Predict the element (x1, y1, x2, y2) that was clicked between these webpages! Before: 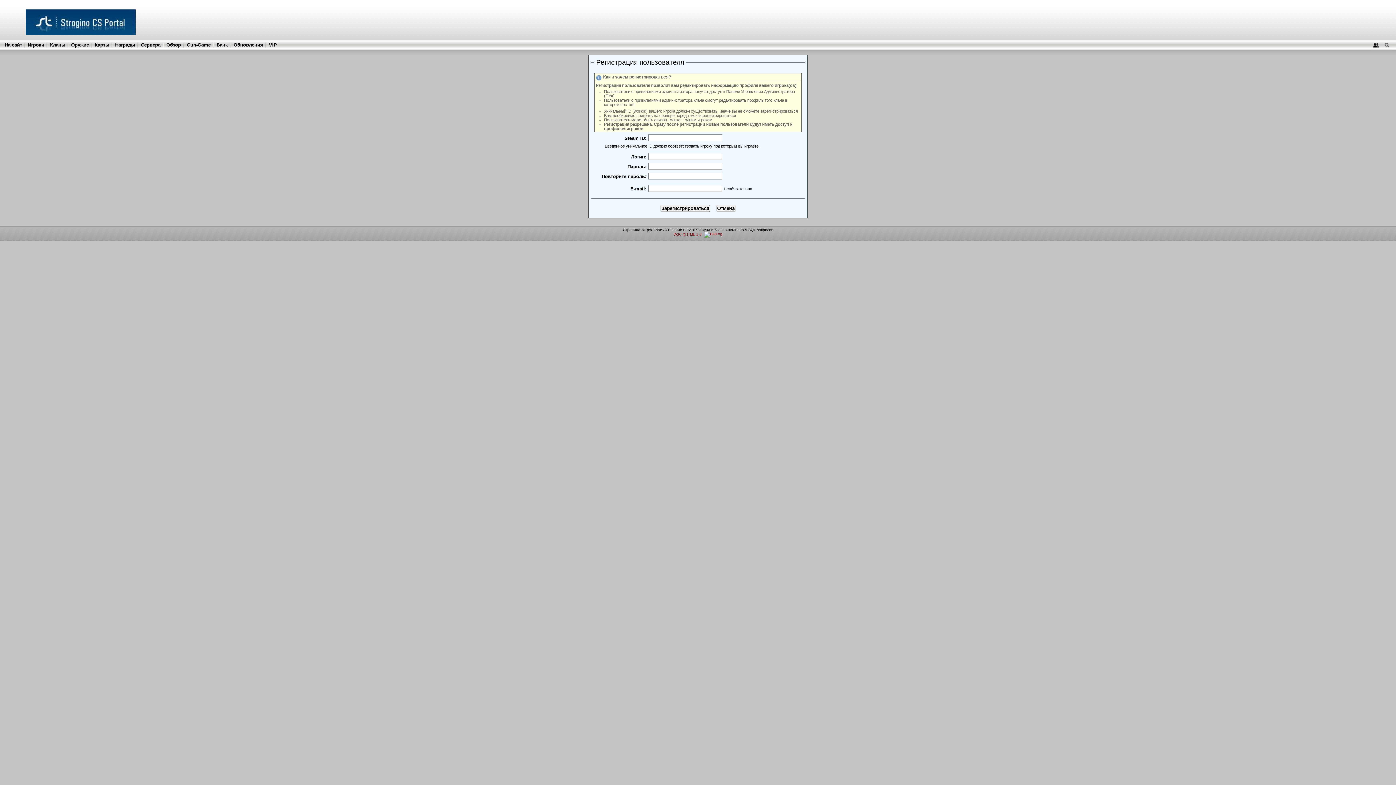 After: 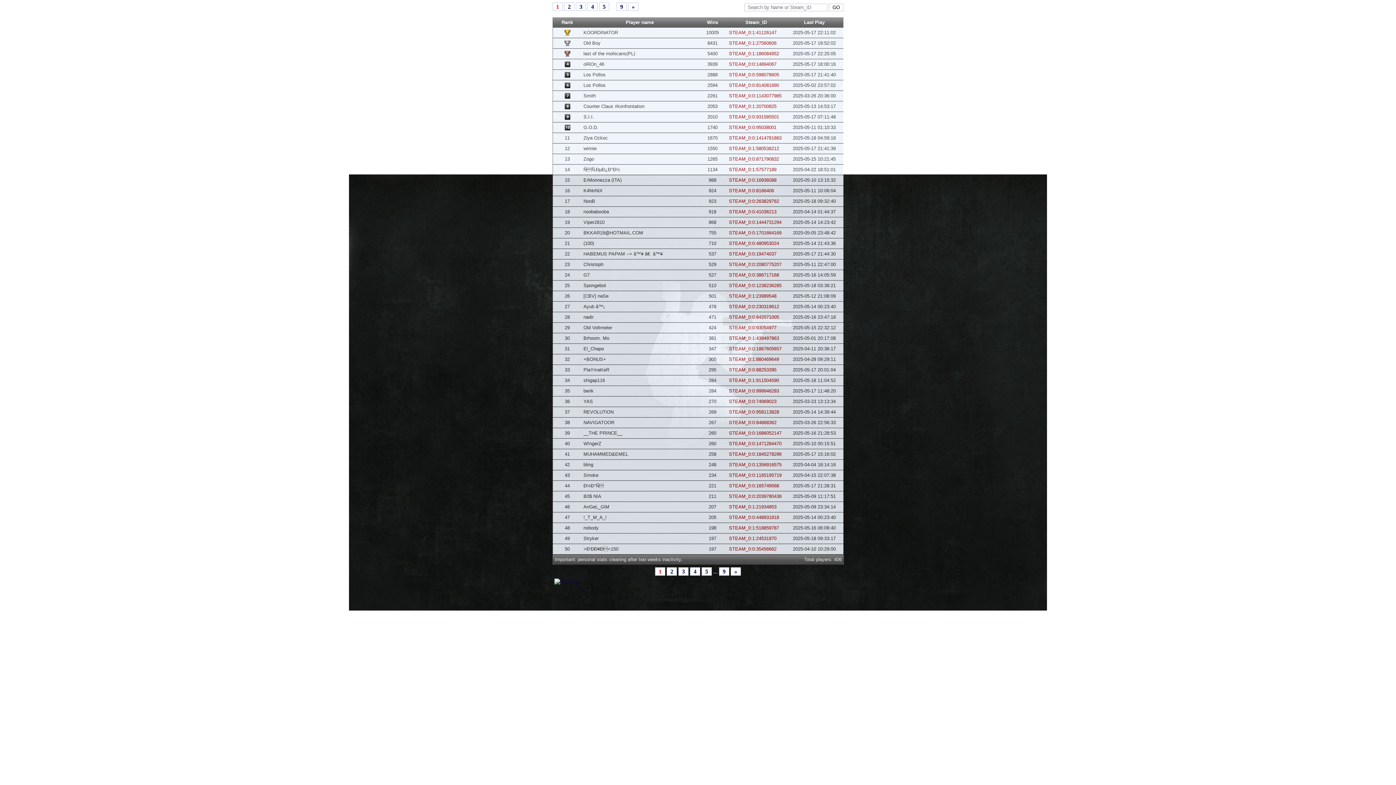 Action: bbox: (186, 42, 210, 47) label: Gun-Game